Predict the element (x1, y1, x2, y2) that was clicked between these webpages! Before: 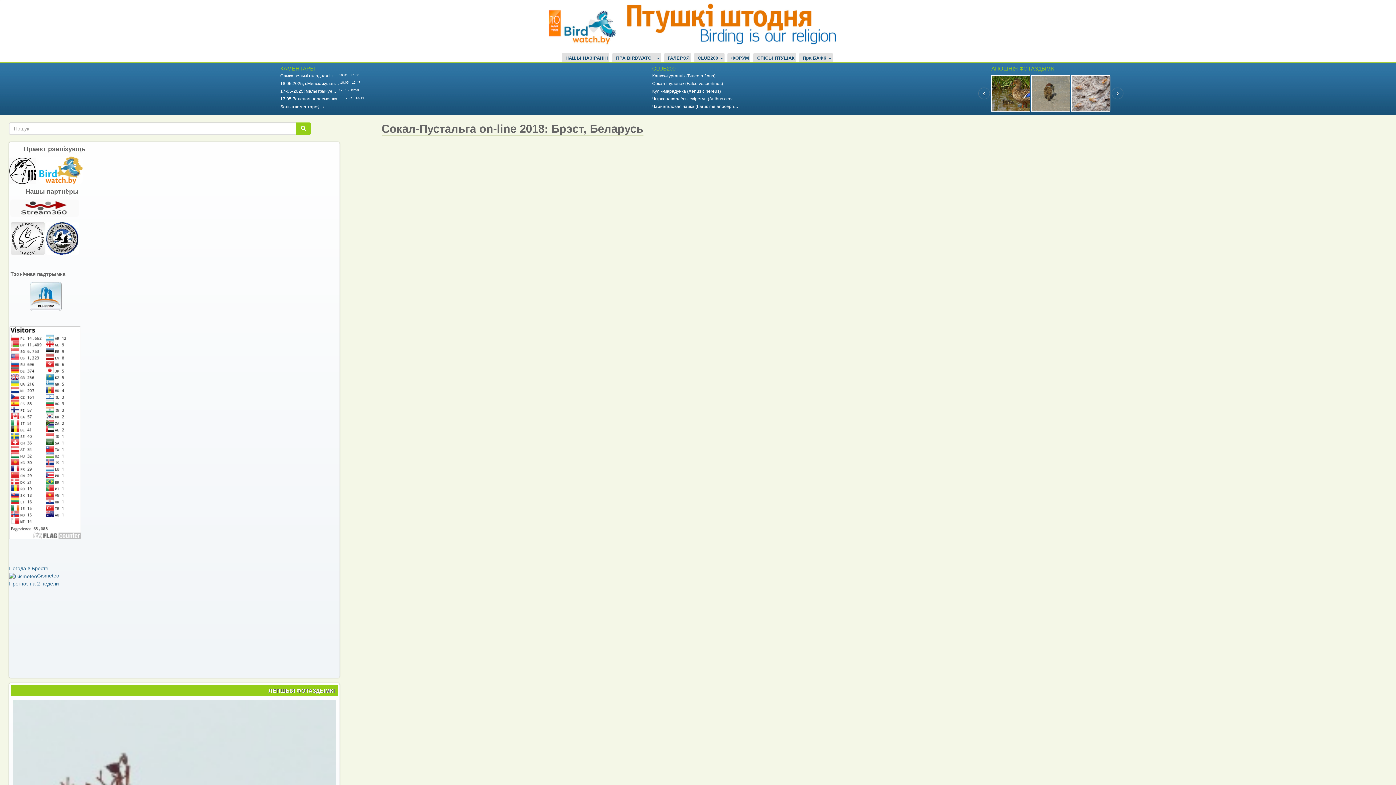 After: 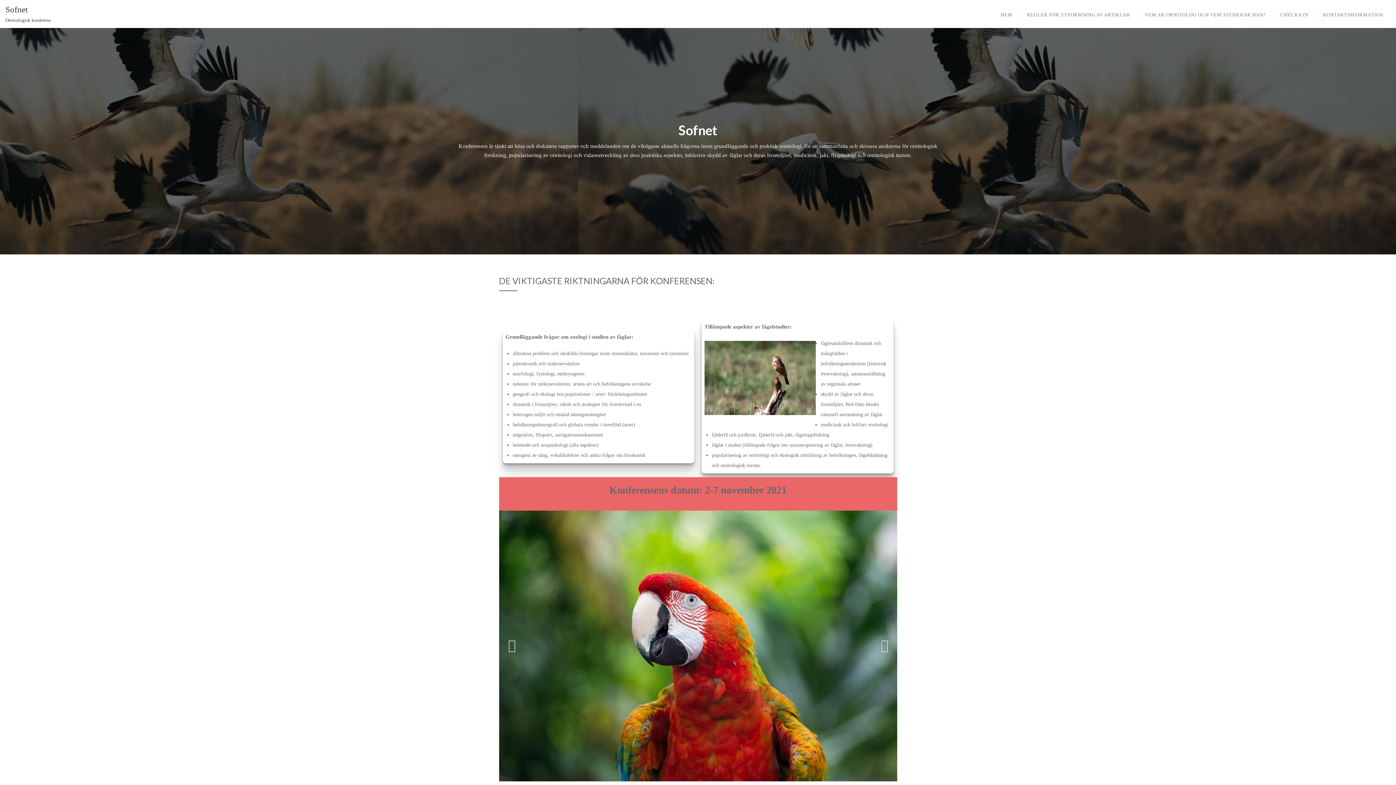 Action: bbox: (45, 235, 79, 241)